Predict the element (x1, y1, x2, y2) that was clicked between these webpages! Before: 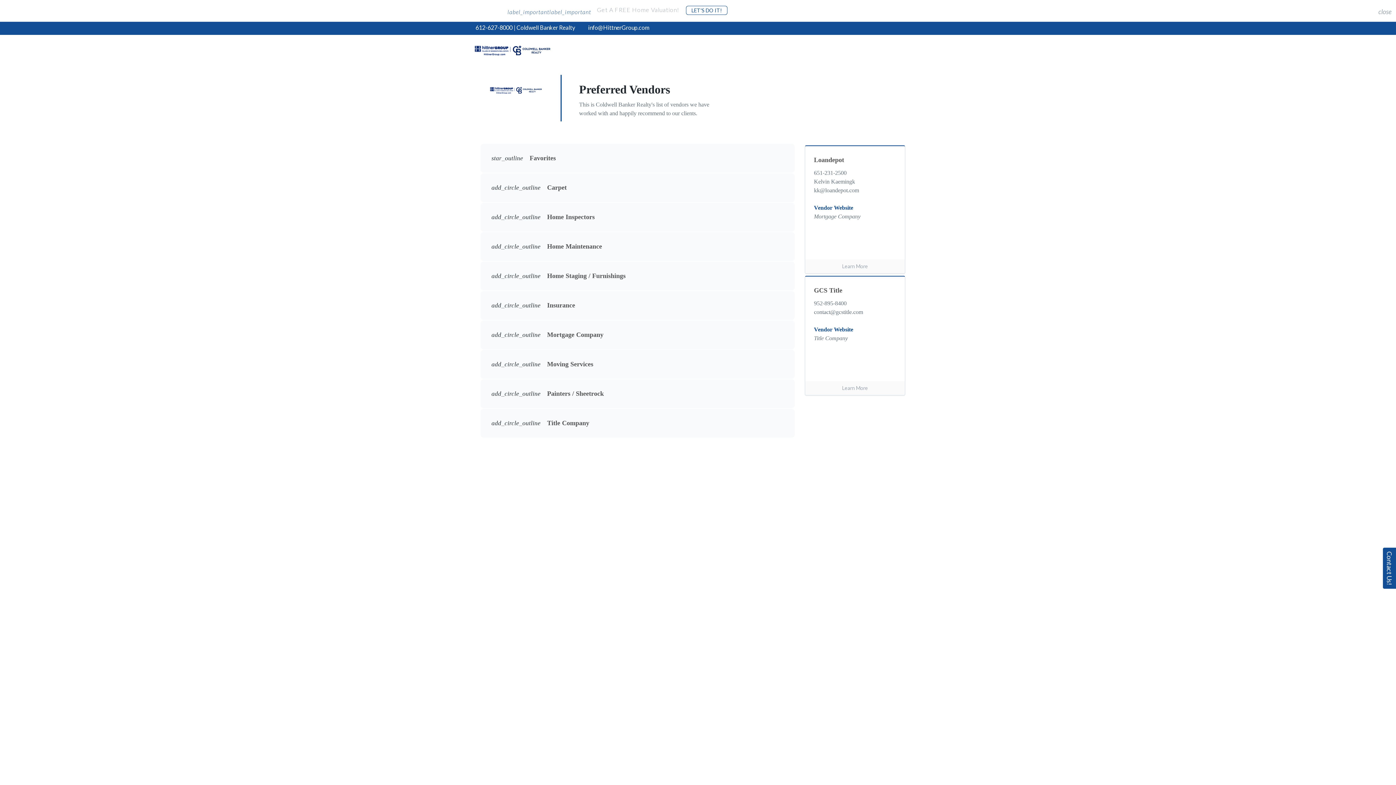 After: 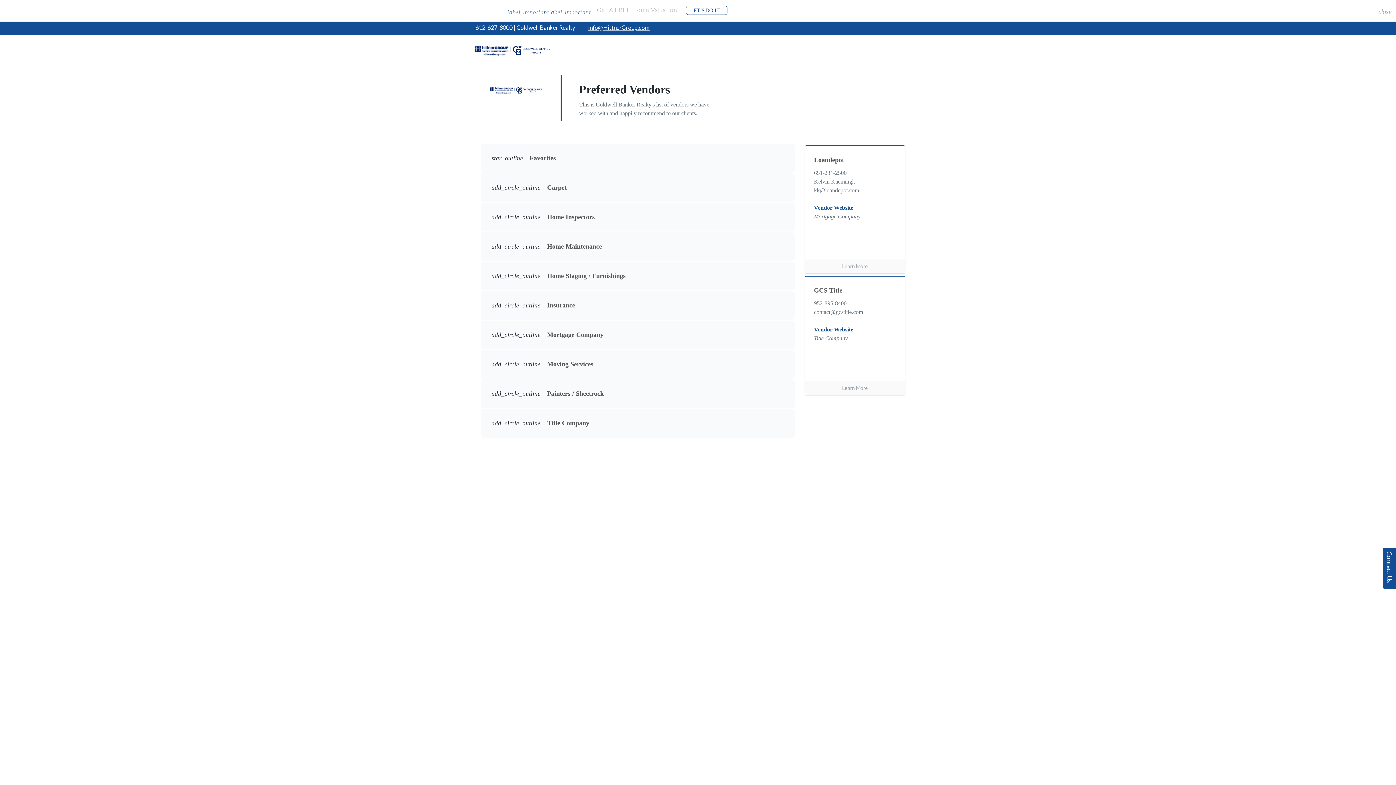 Action: bbox: (588, 24, 649, 30) label: info@HittnerGroup.com